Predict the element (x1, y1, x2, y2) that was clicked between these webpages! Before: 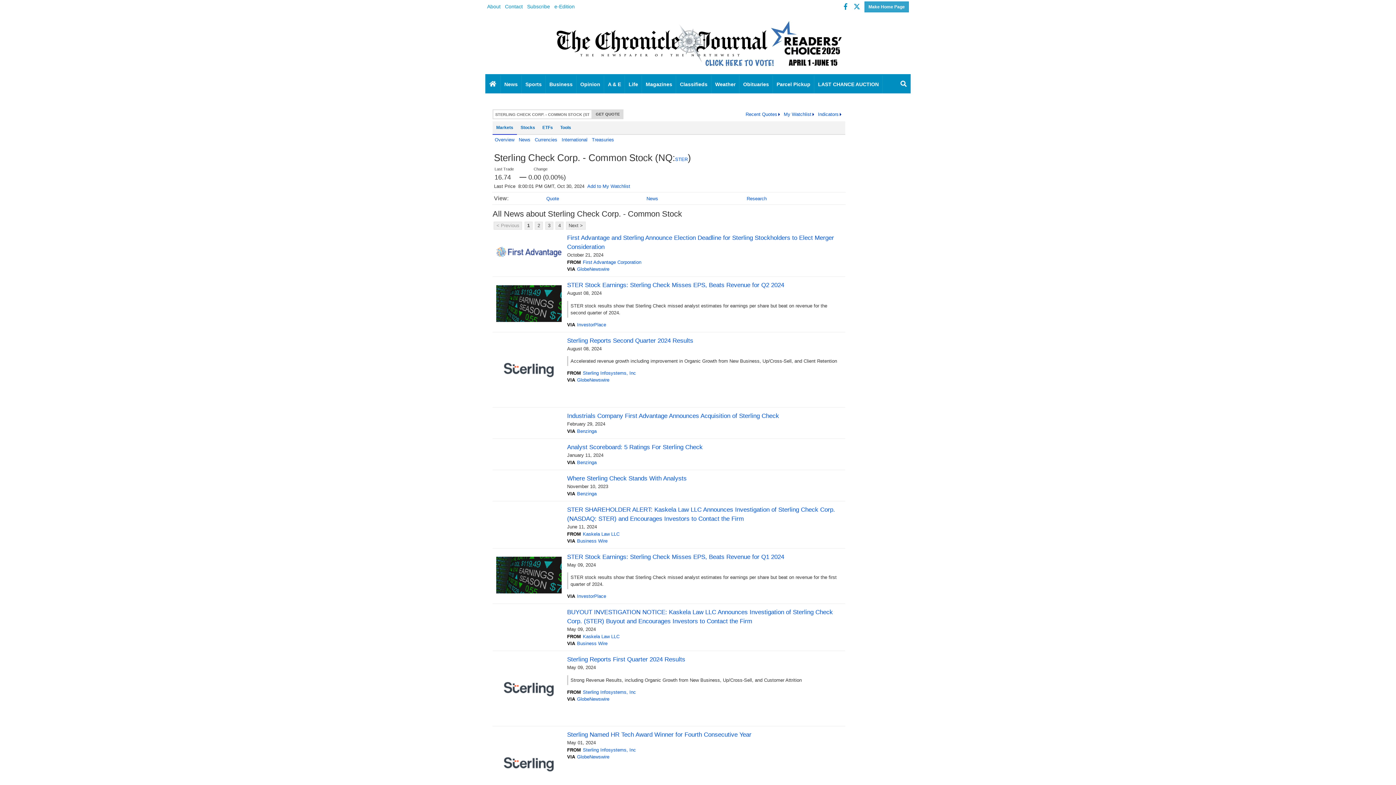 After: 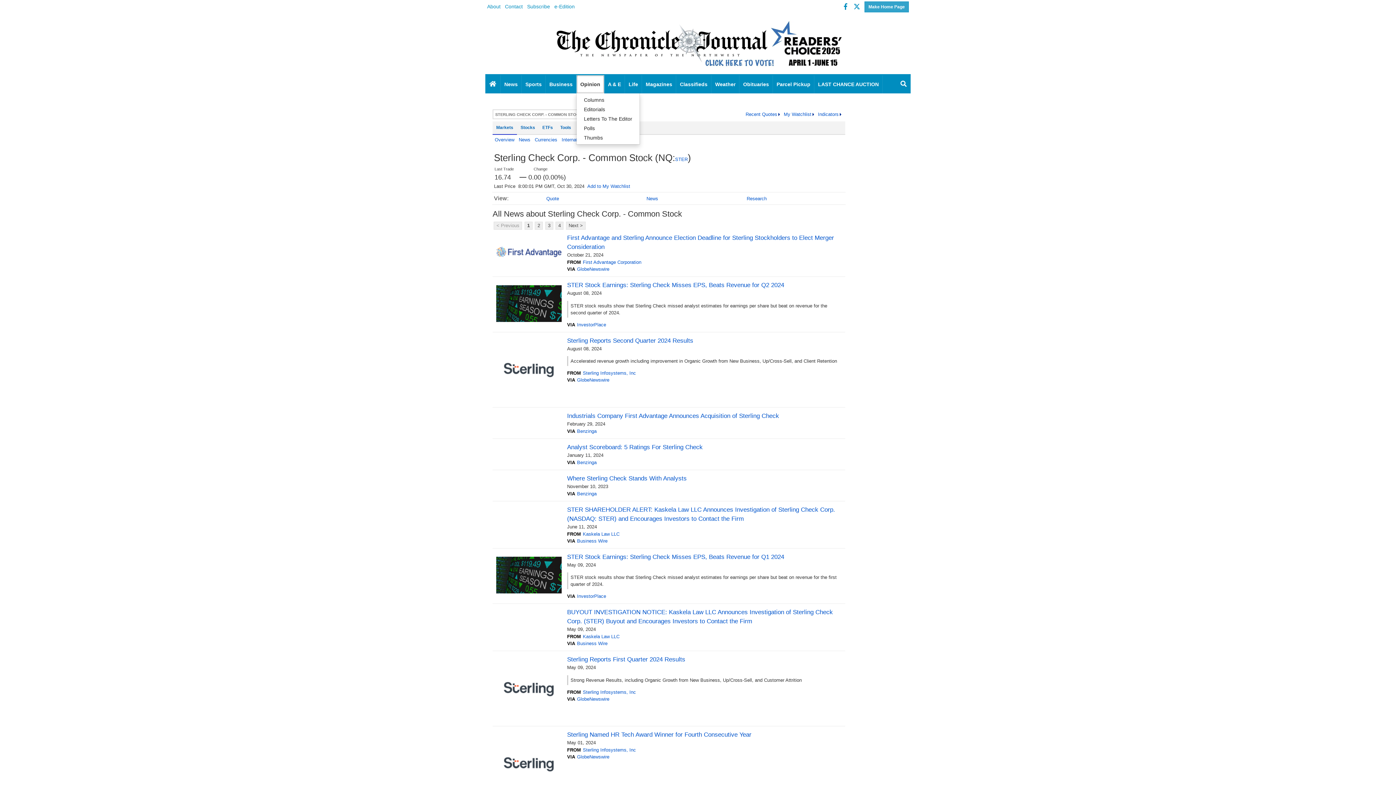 Action: label: Opinion bbox: (576, 75, 604, 93)